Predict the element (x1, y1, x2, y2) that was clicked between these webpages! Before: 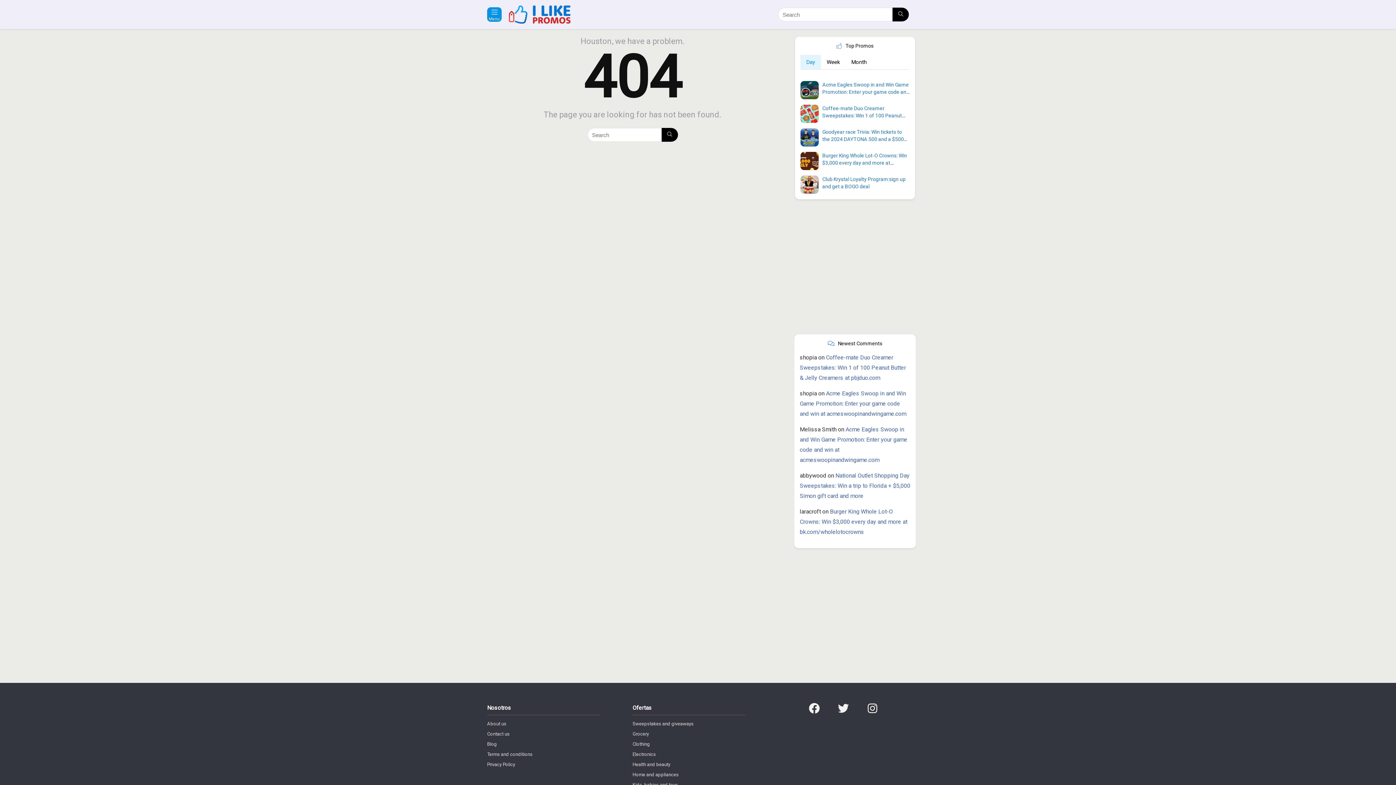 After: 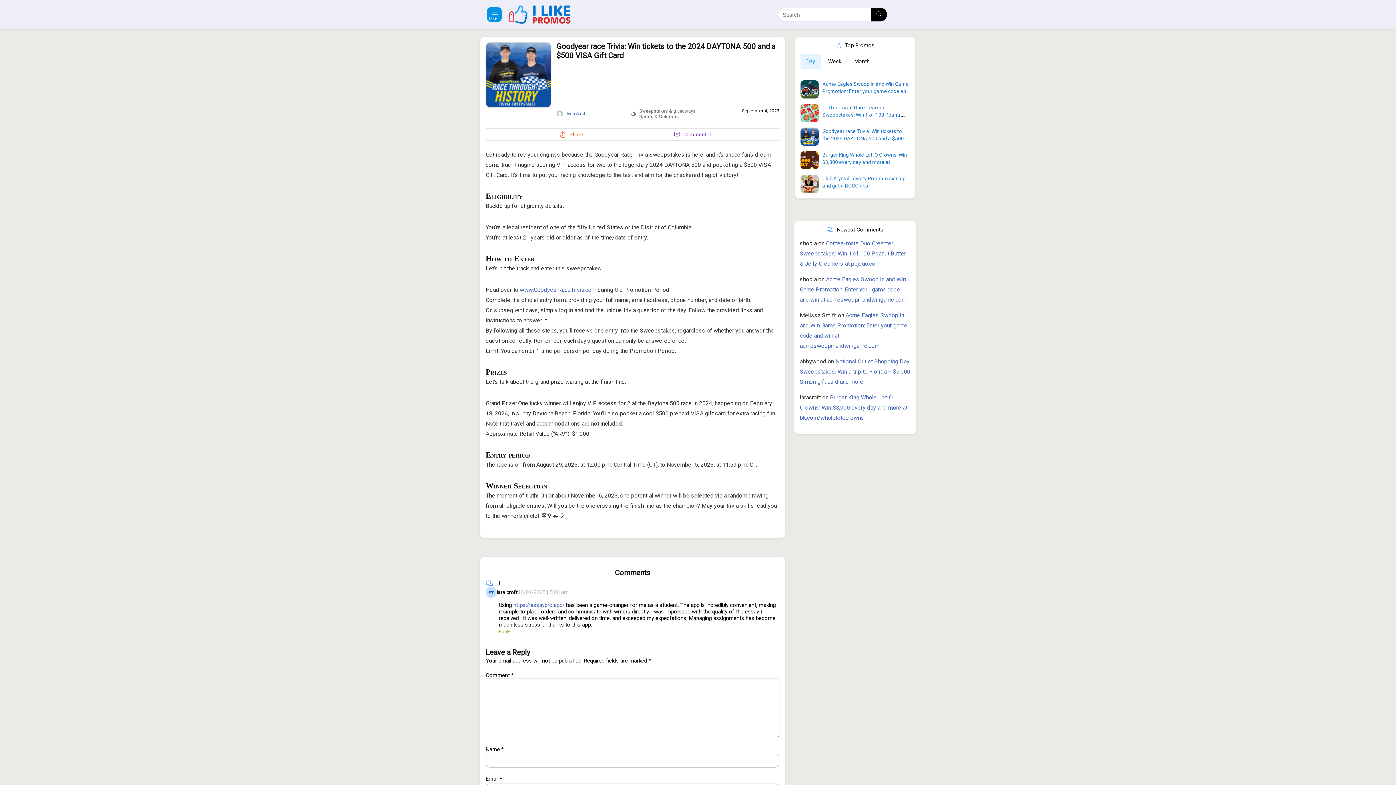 Action: bbox: (800, 128, 818, 134)